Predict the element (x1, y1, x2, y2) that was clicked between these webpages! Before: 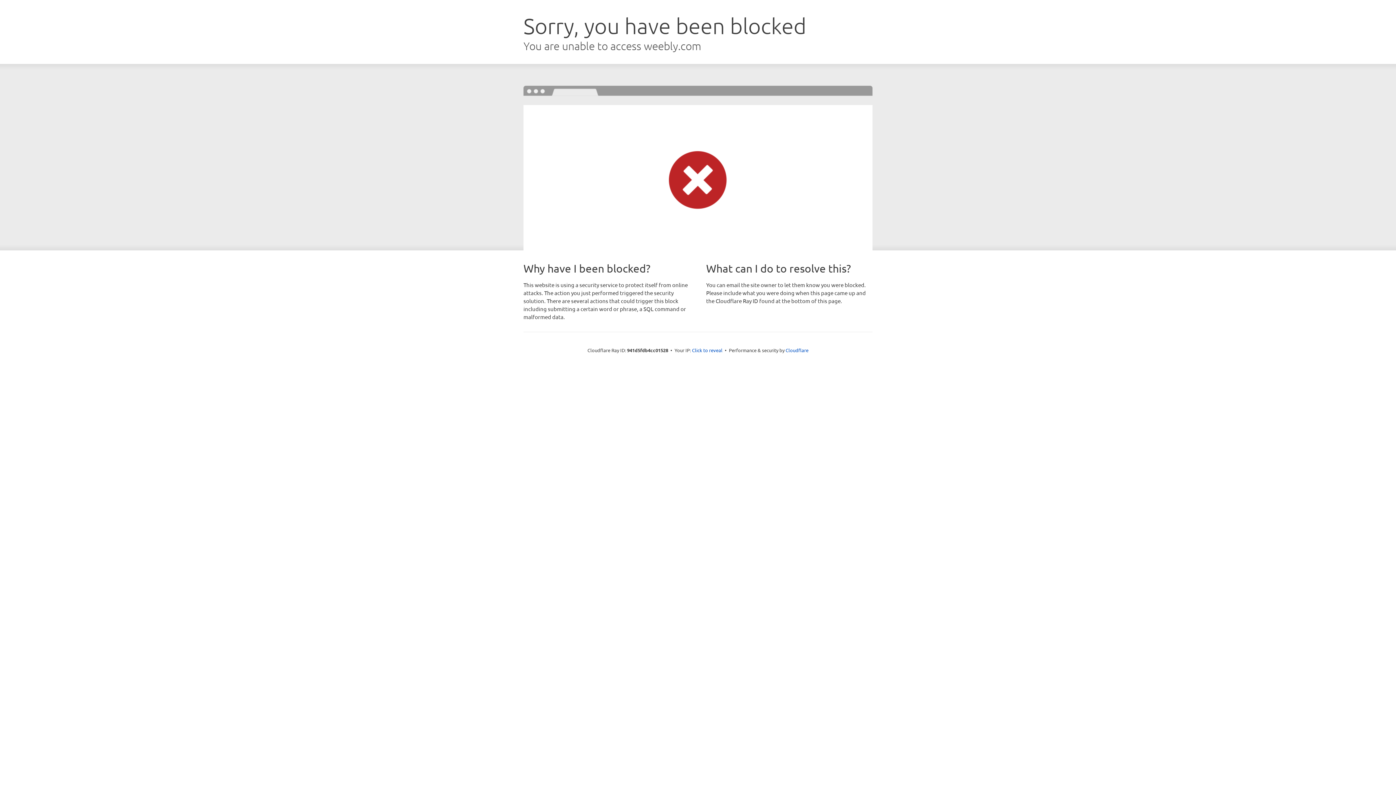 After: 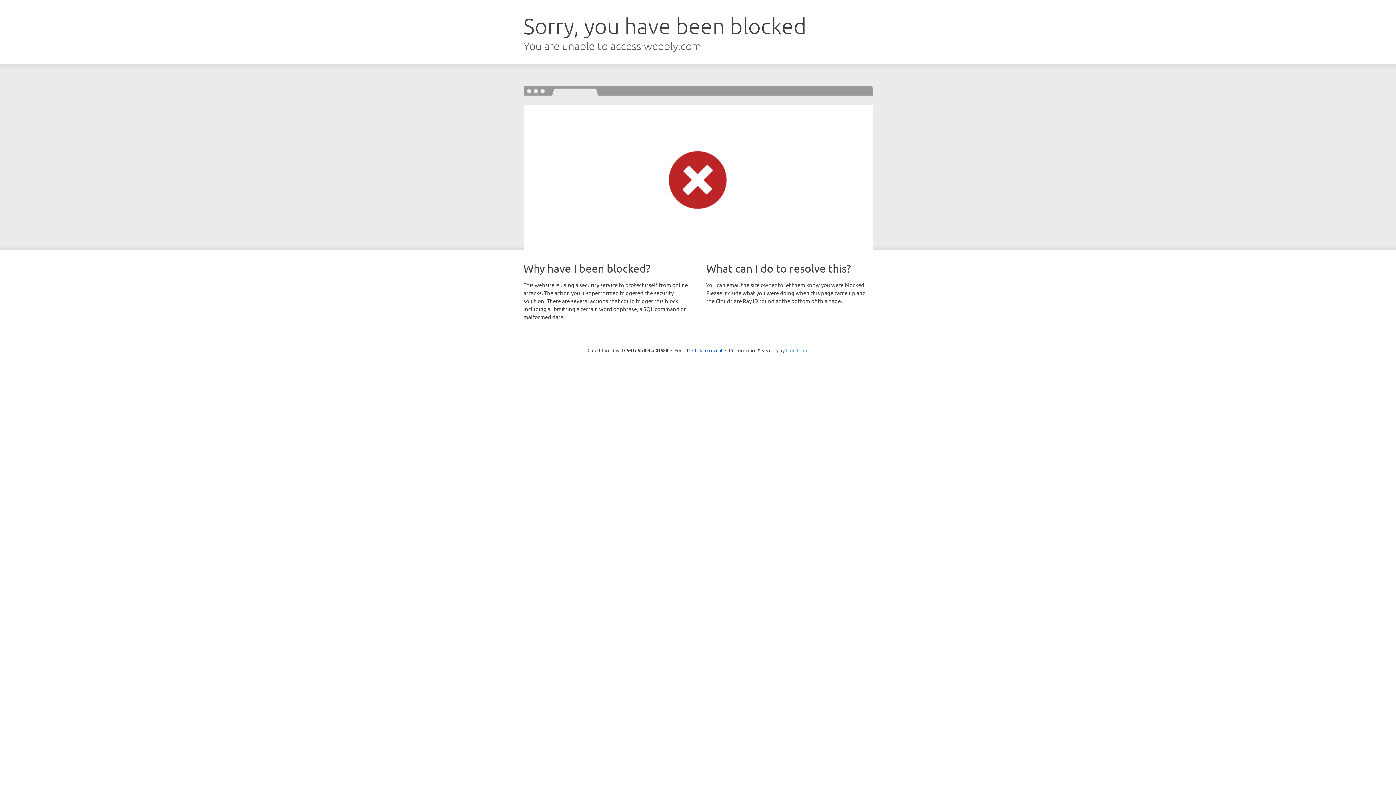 Action: bbox: (785, 347, 808, 353) label: Cloudflare